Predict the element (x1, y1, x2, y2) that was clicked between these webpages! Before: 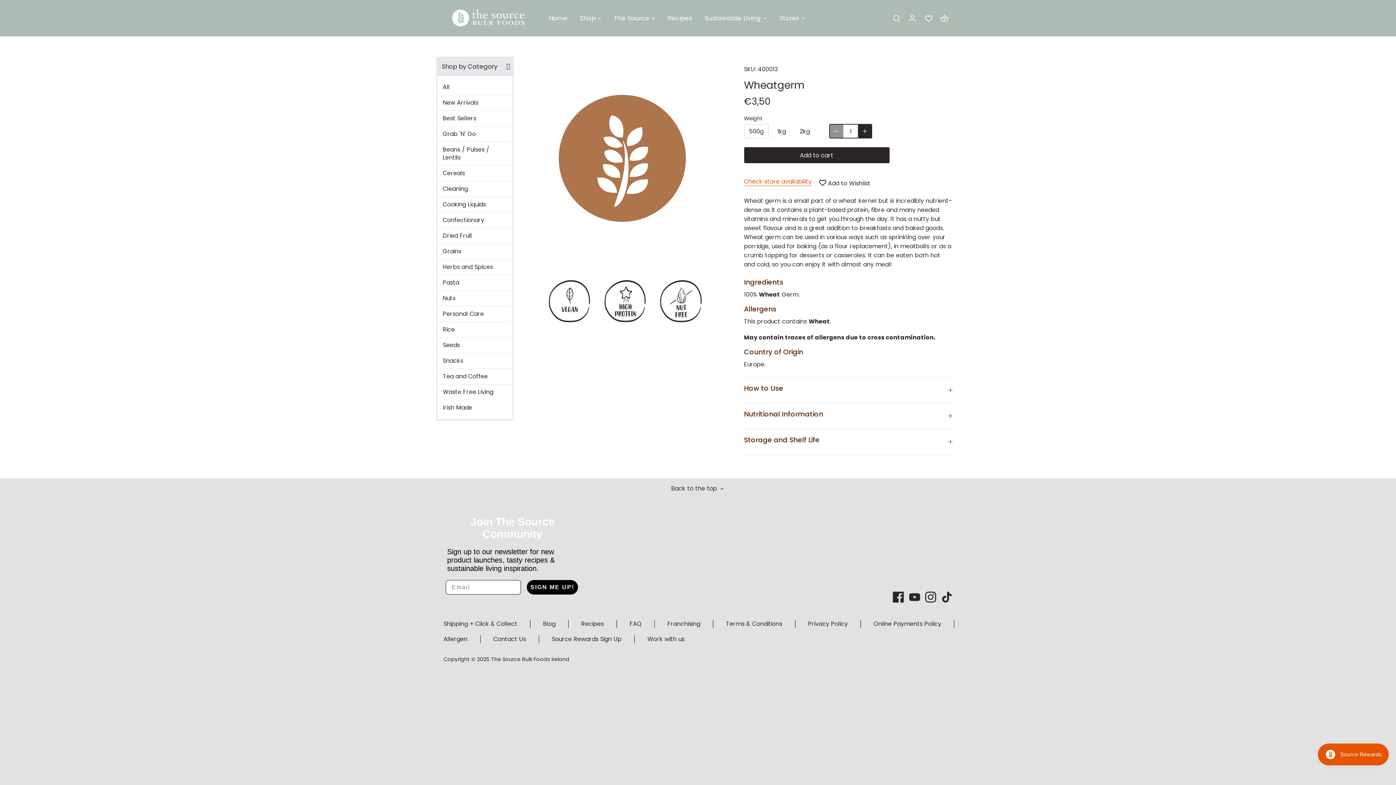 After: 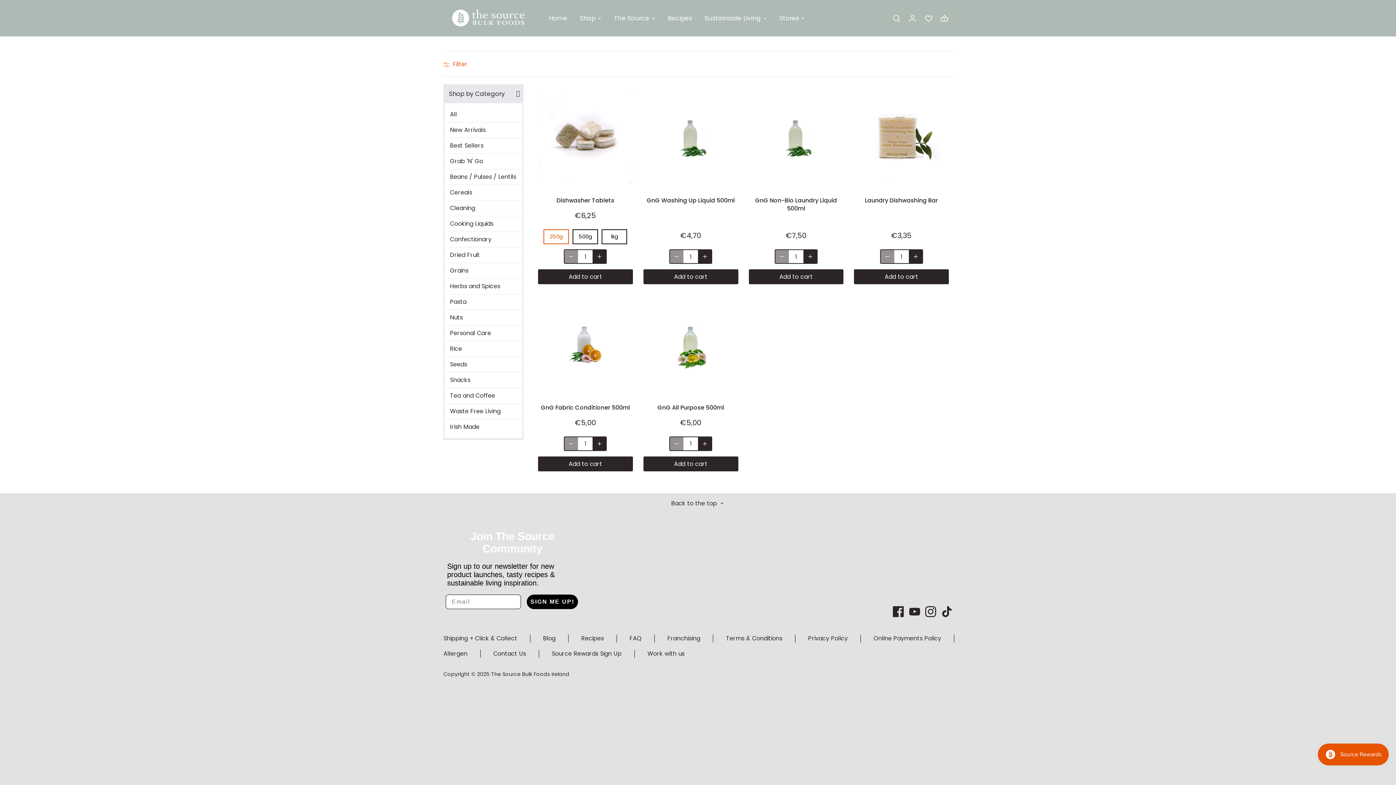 Action: bbox: (442, 184, 468, 193) label: Cleaning